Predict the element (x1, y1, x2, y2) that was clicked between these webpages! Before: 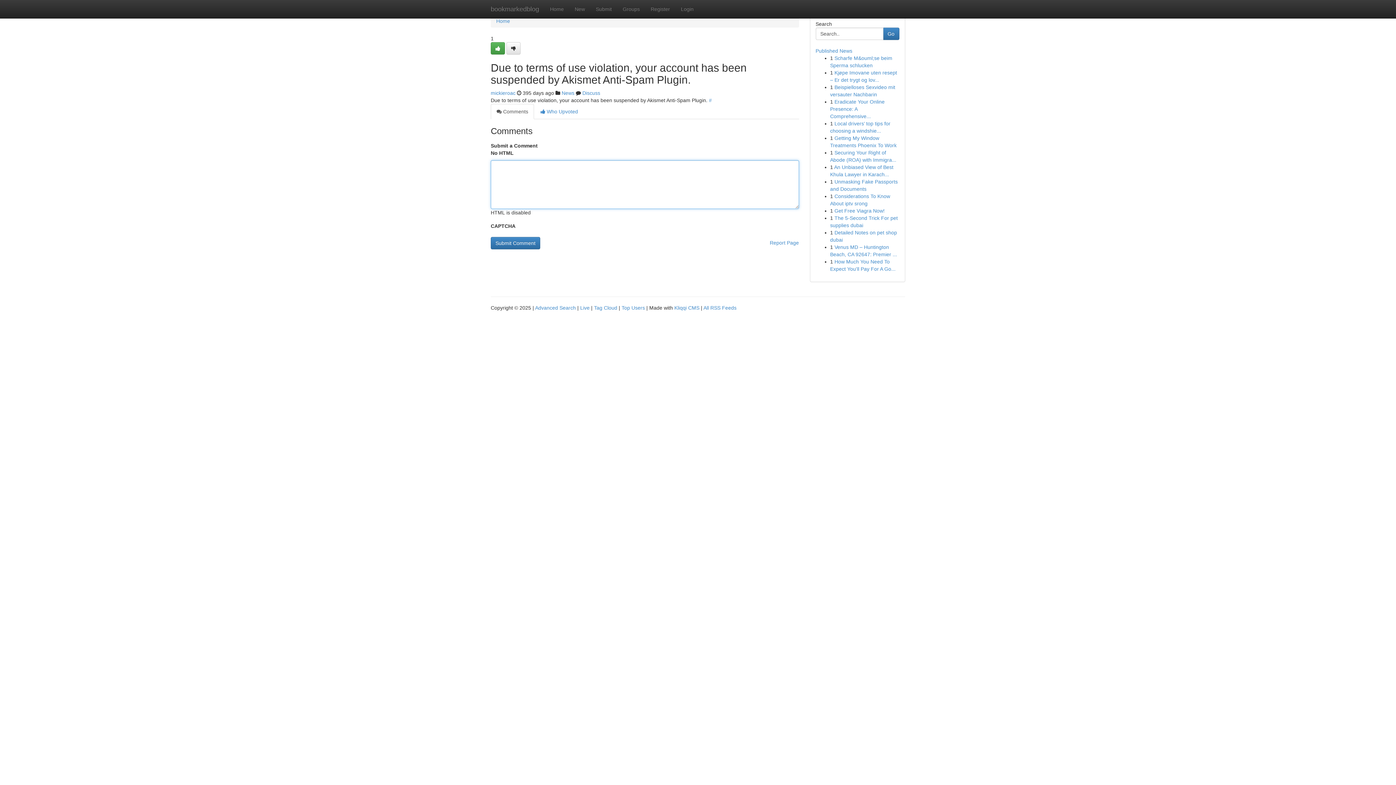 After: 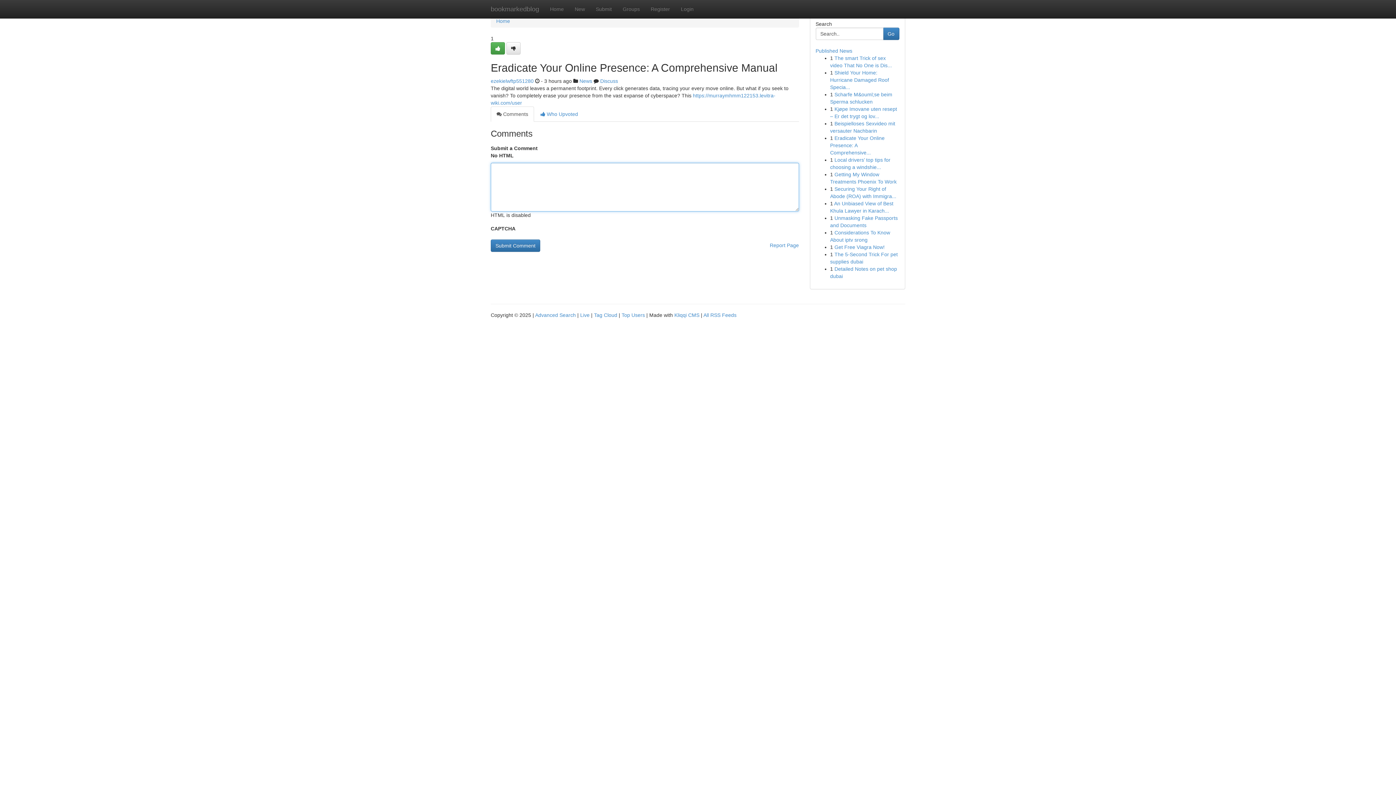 Action: bbox: (830, 98, 884, 119) label: Eradicate Your Online Presence: A Comprehensive...